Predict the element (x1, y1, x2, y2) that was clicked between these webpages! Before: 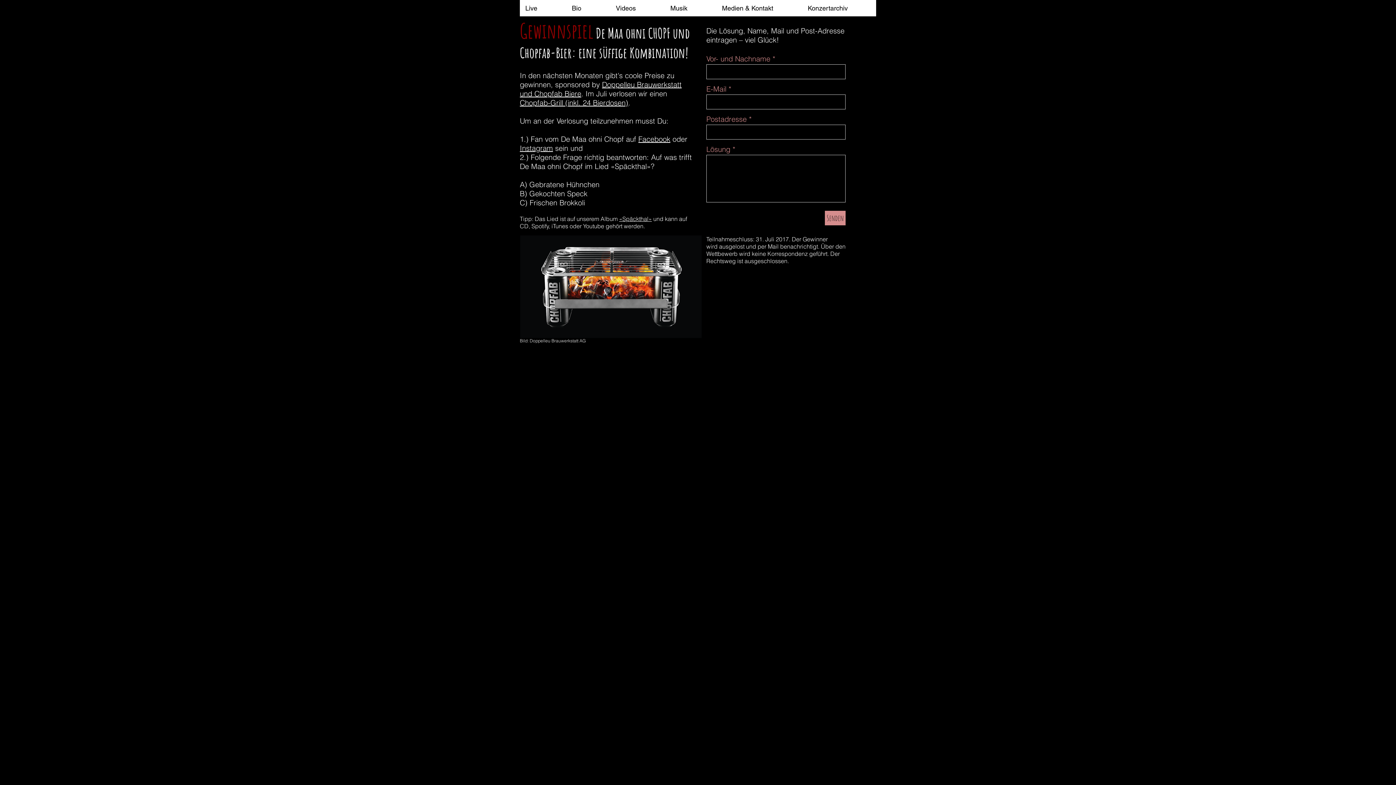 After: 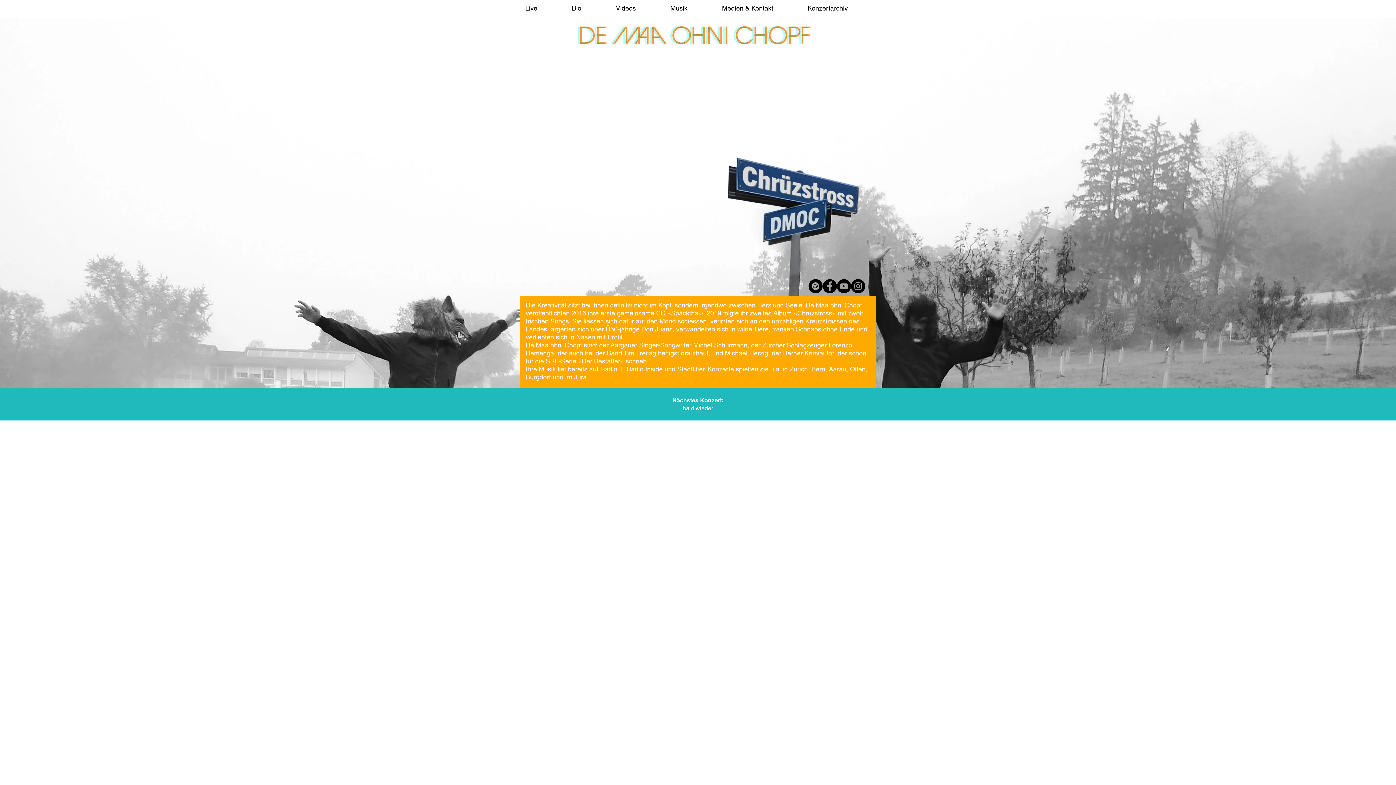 Action: label: Medien & Kontakt bbox: (716, 0, 802, 16)